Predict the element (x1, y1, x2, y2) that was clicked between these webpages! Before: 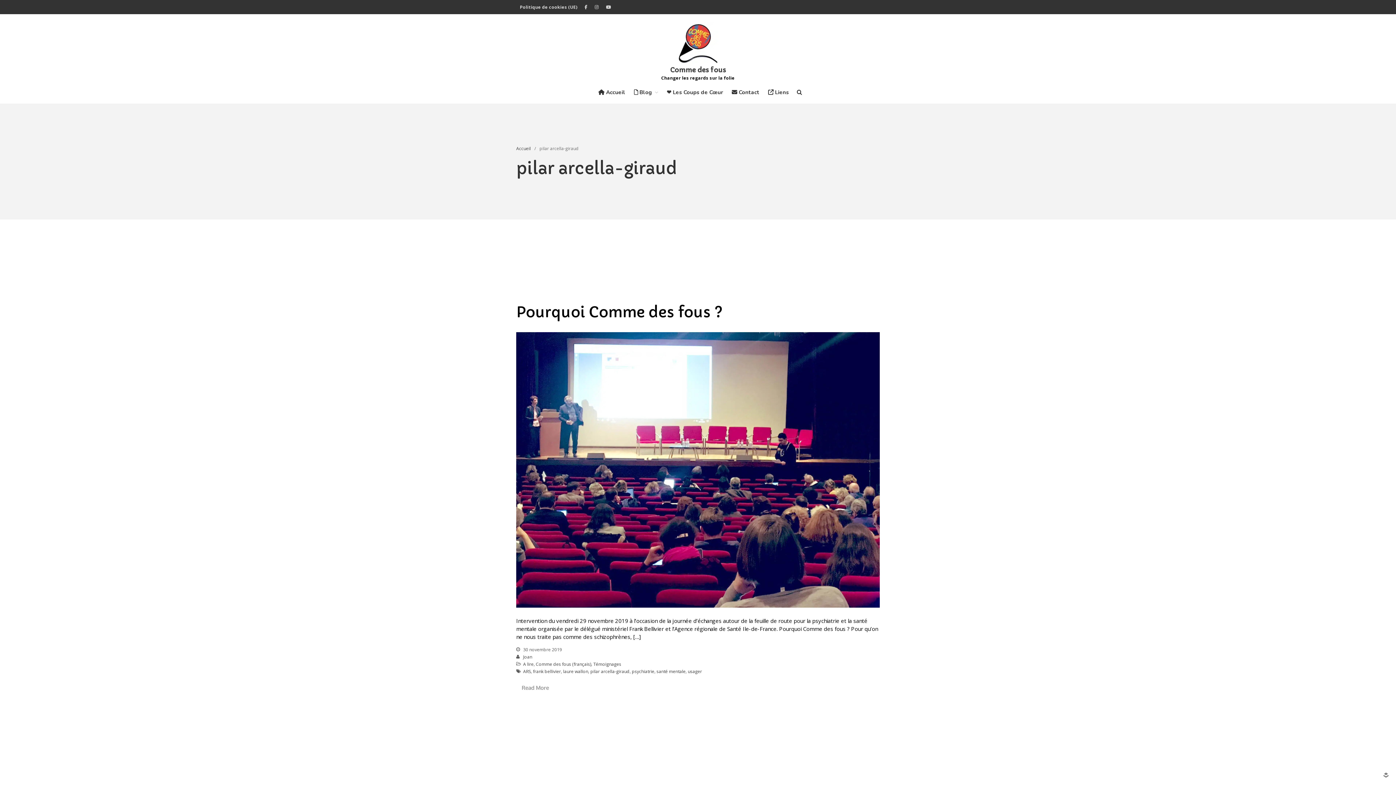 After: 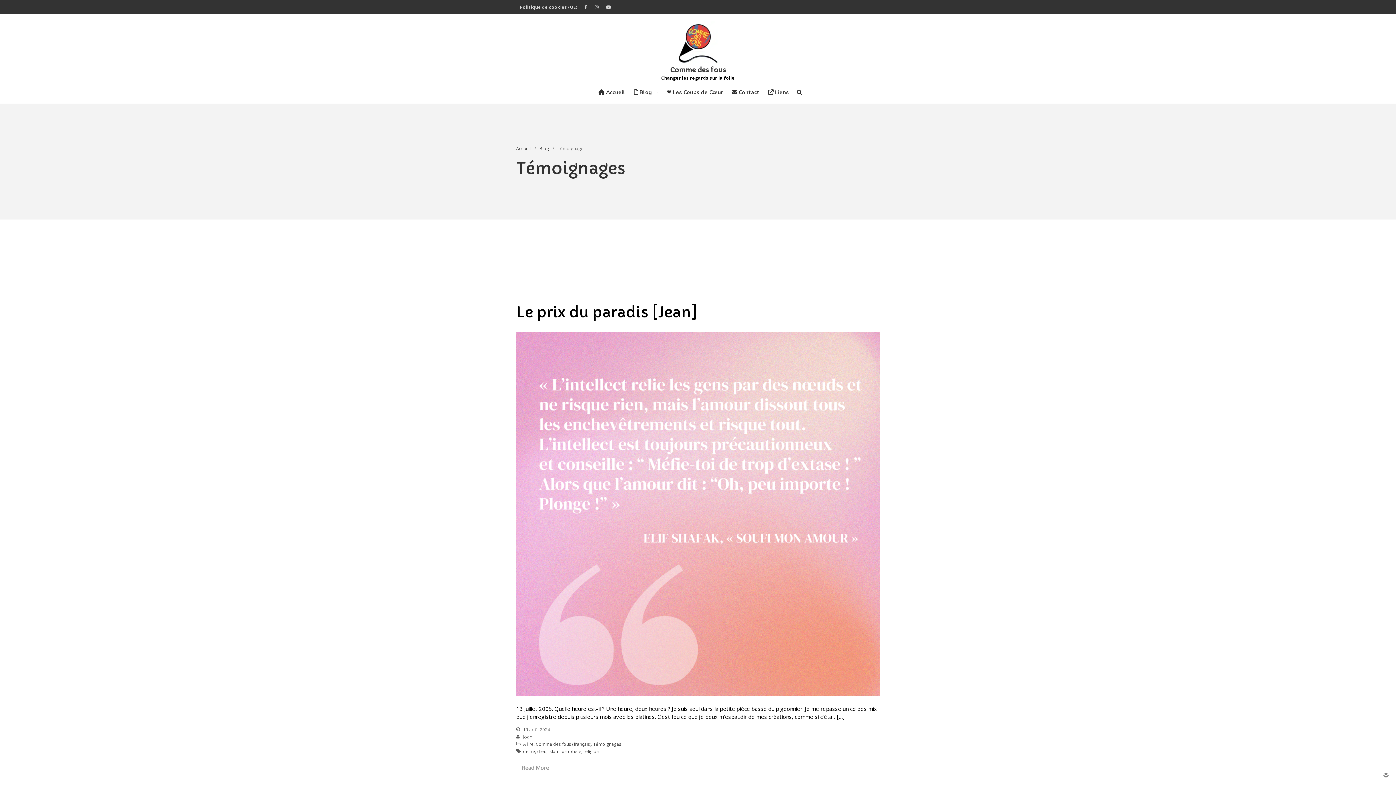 Action: label: Témoignages bbox: (593, 661, 621, 667)